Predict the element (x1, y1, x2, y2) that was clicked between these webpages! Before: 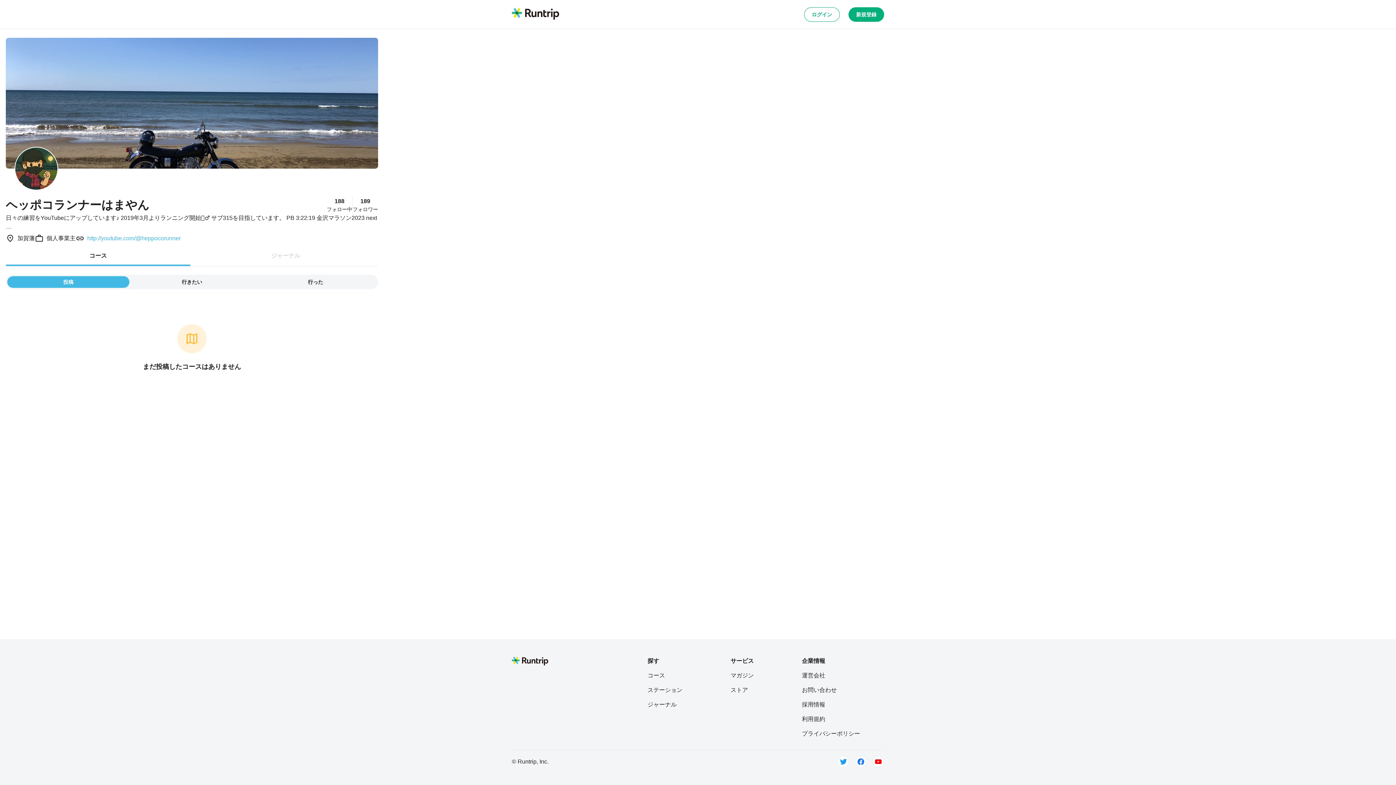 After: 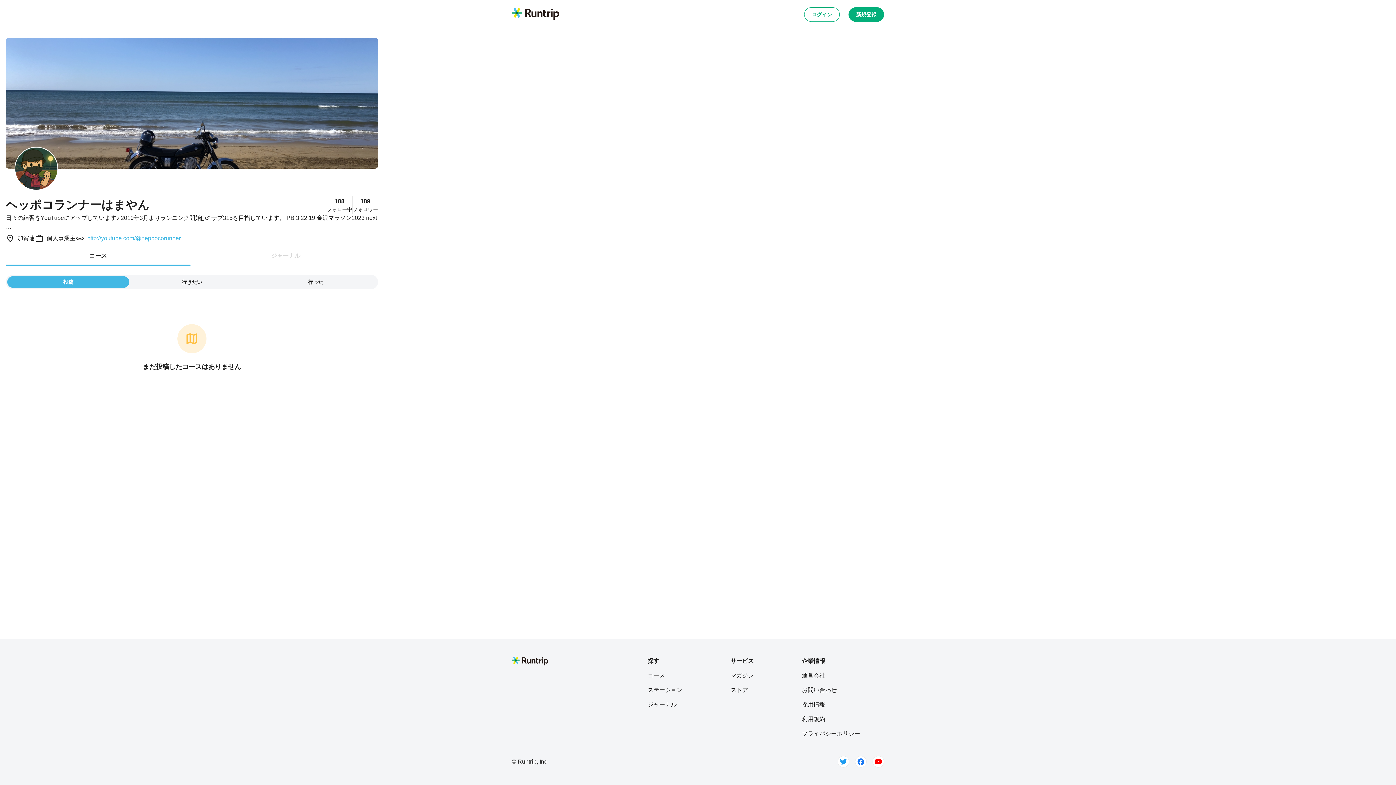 Action: label: 採用情報 bbox: (802, 700, 860, 709)